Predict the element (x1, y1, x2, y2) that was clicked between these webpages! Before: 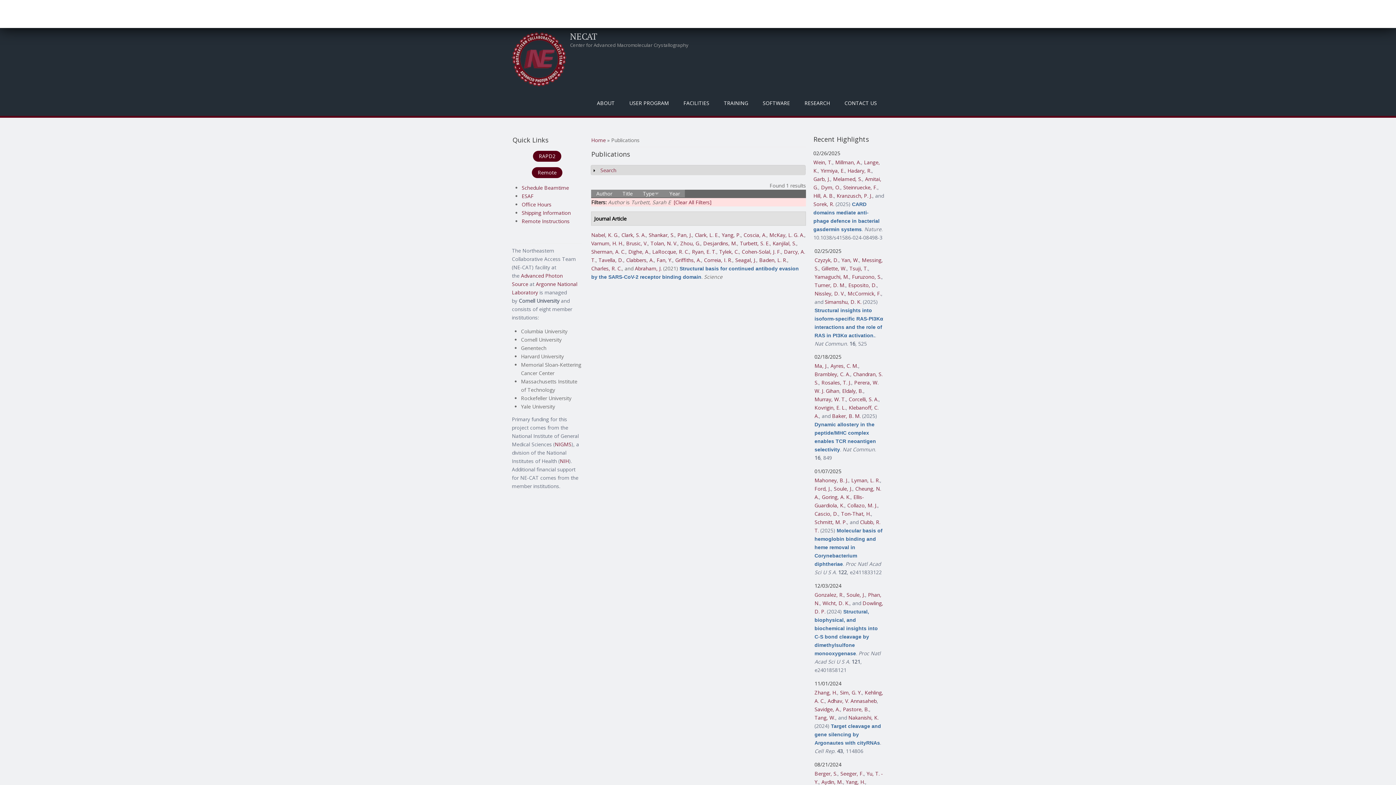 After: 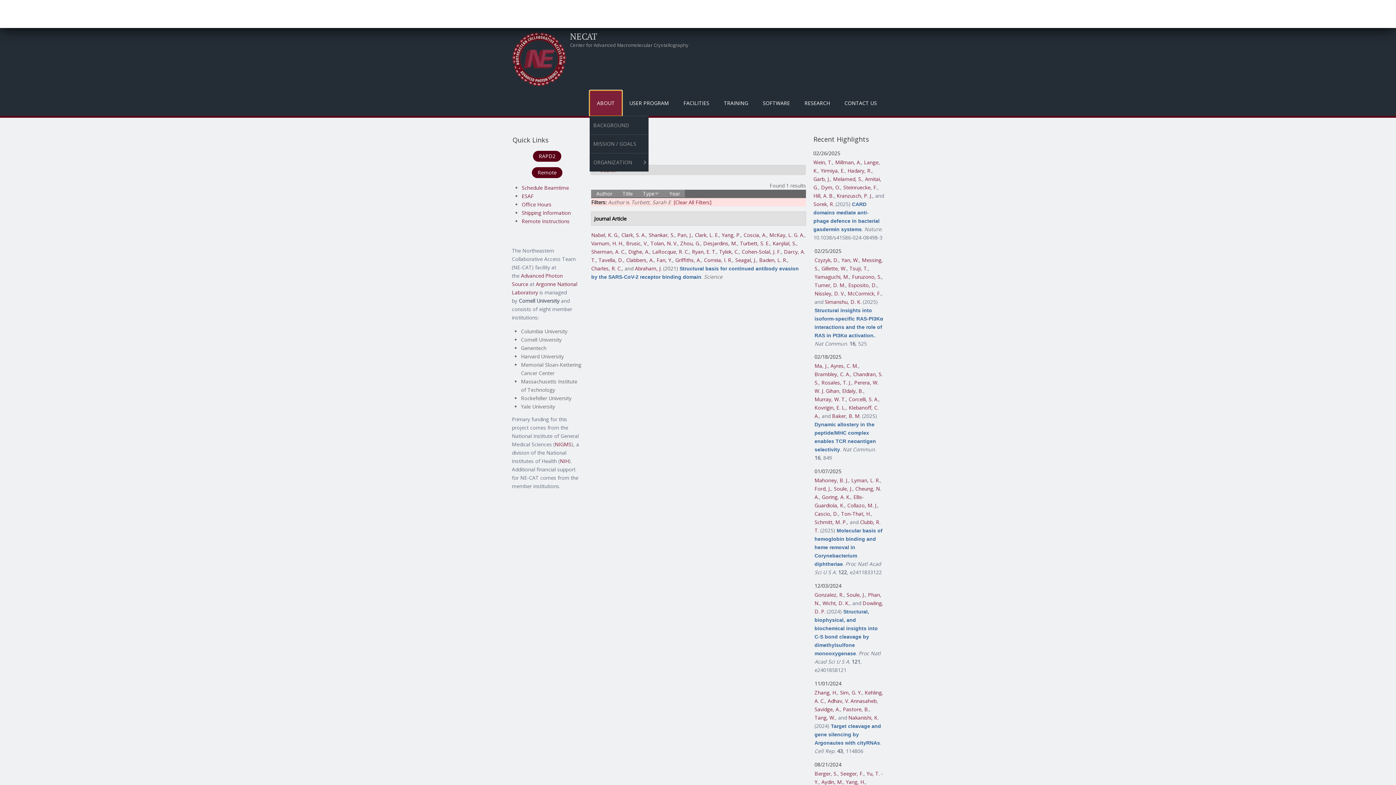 Action: bbox: (589, 90, 622, 115) label: ABOUT